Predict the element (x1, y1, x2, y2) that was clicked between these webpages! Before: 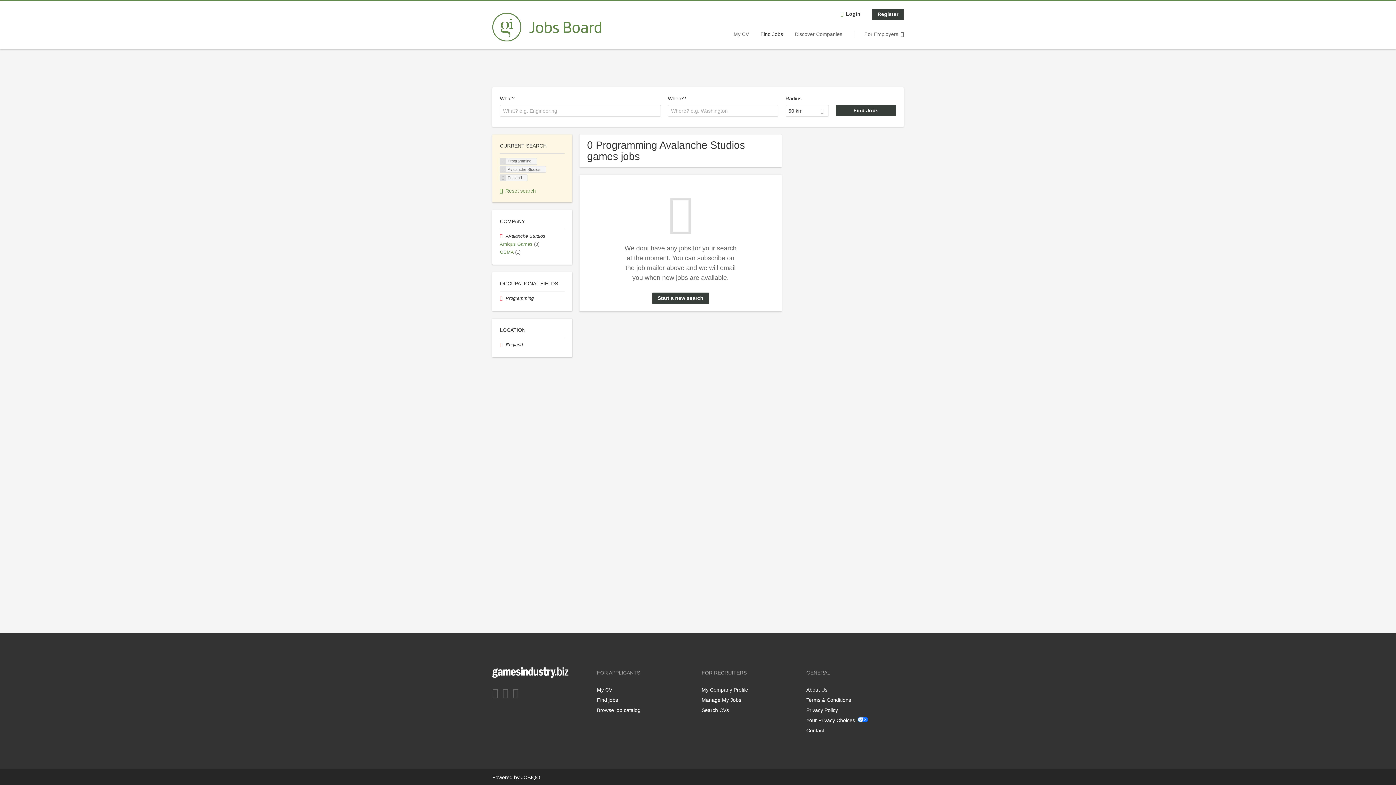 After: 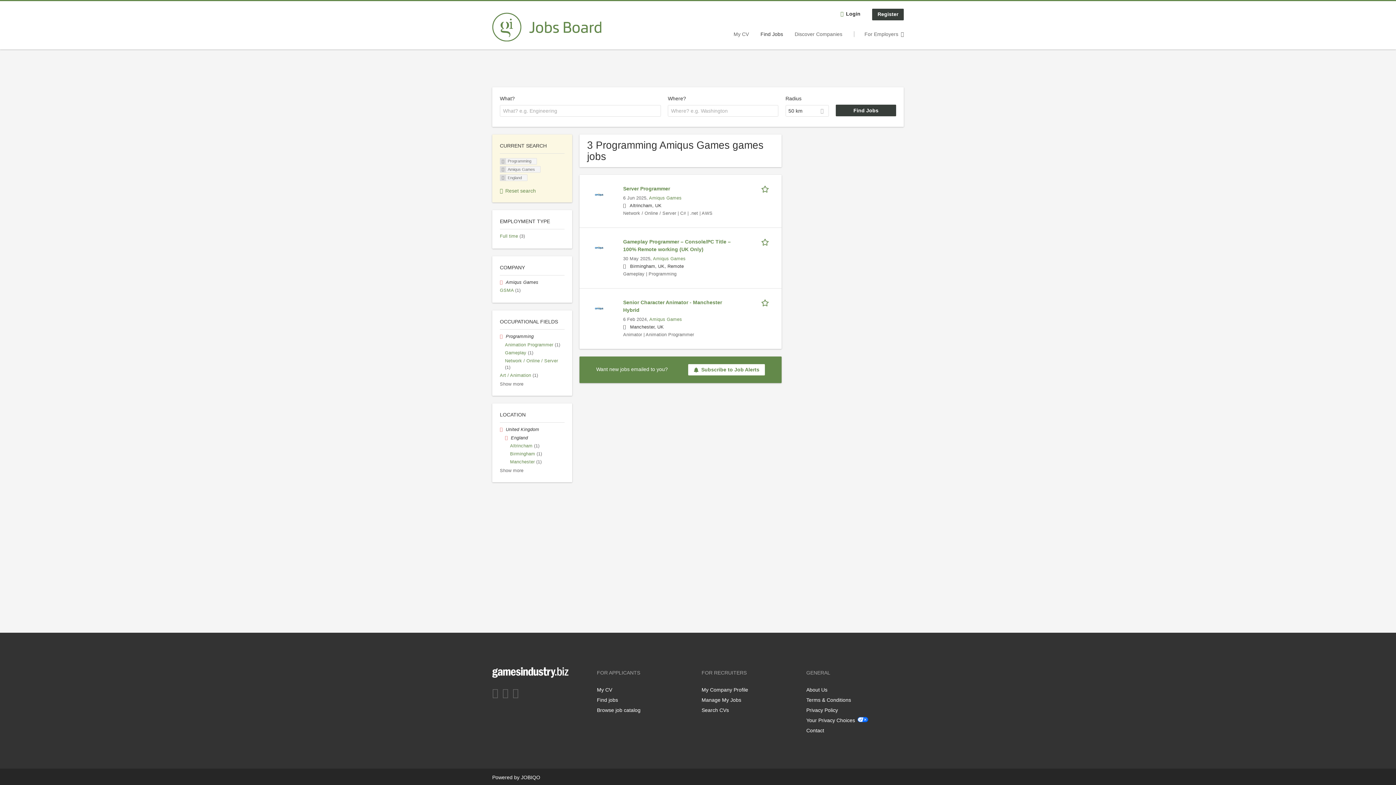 Action: bbox: (500, 241, 539, 246) label: Amiqus Games (3)